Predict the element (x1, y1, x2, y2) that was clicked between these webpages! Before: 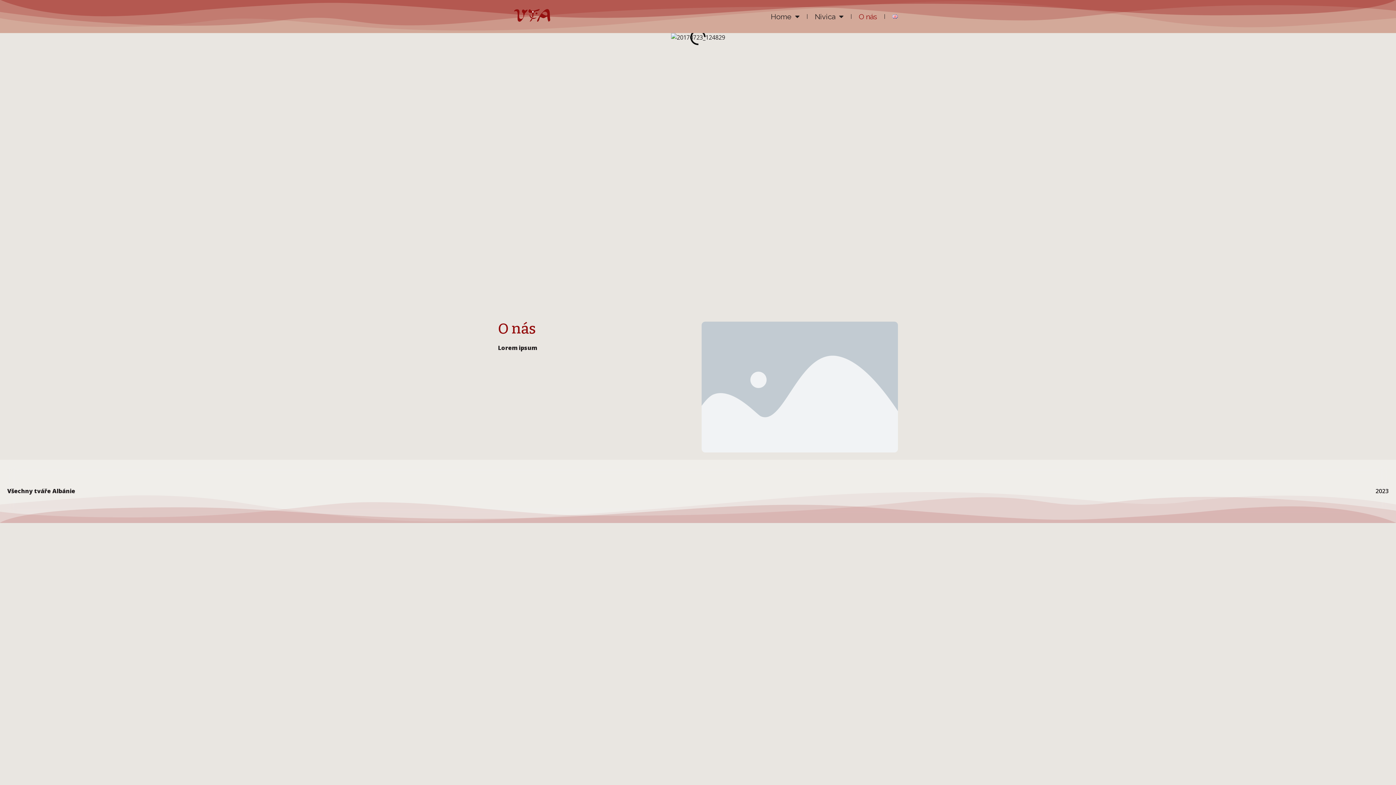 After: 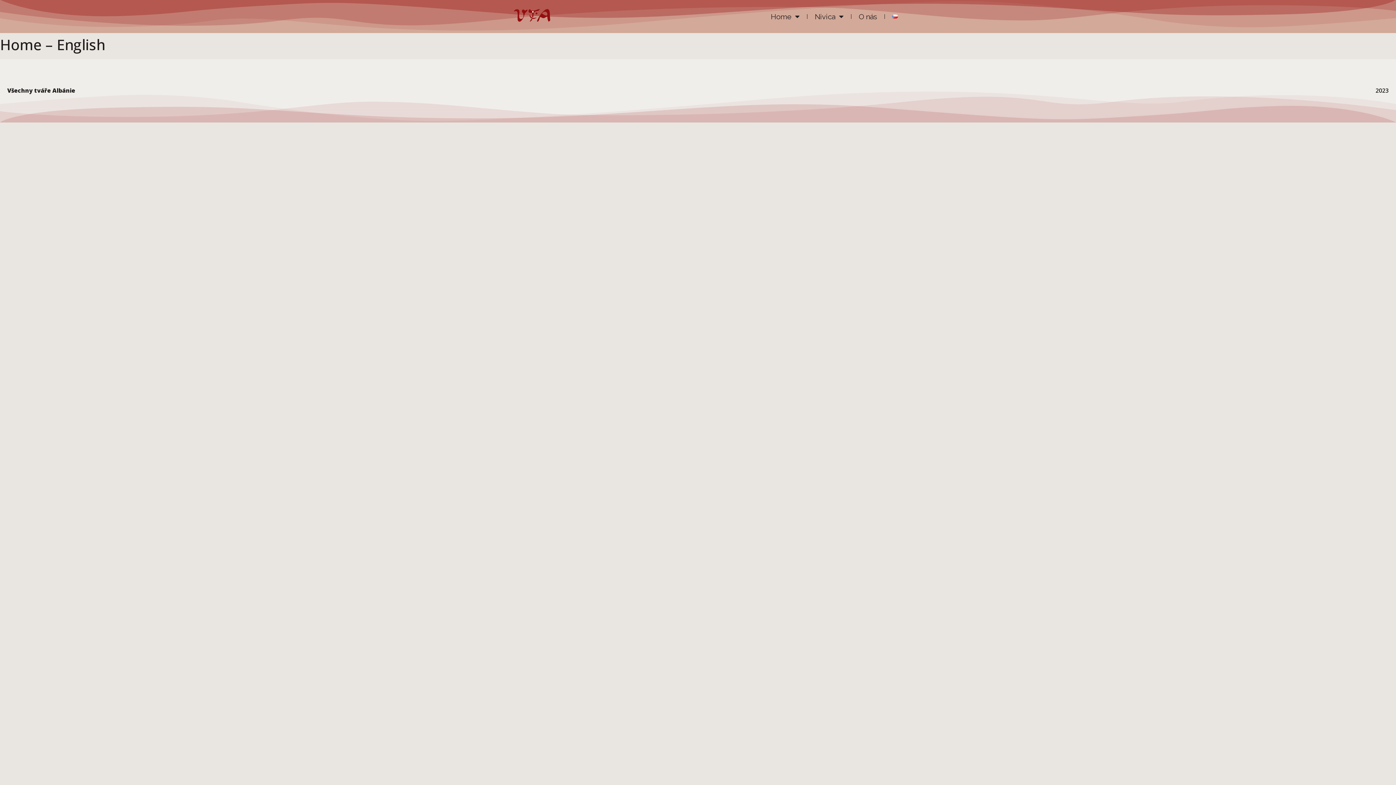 Action: bbox: (885, 7, 905, 25)